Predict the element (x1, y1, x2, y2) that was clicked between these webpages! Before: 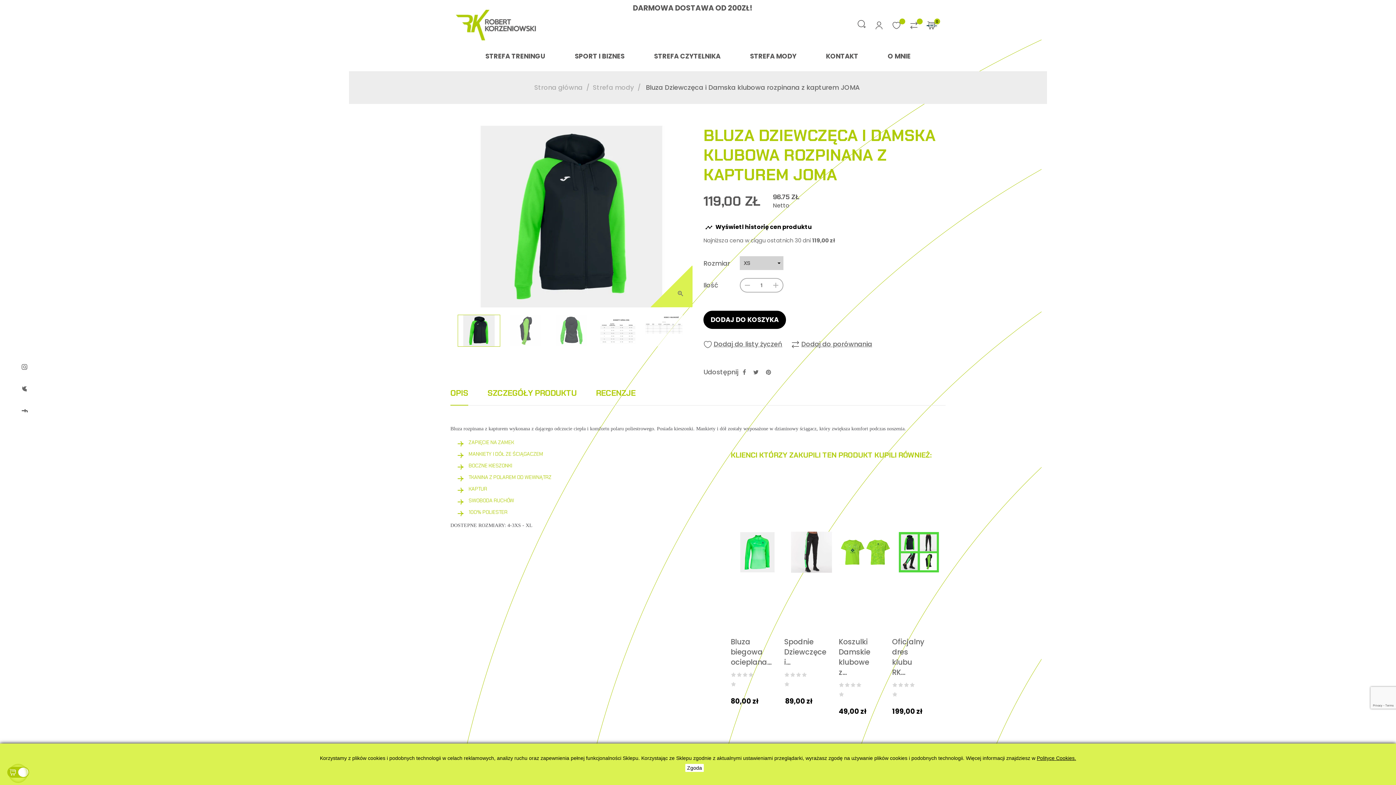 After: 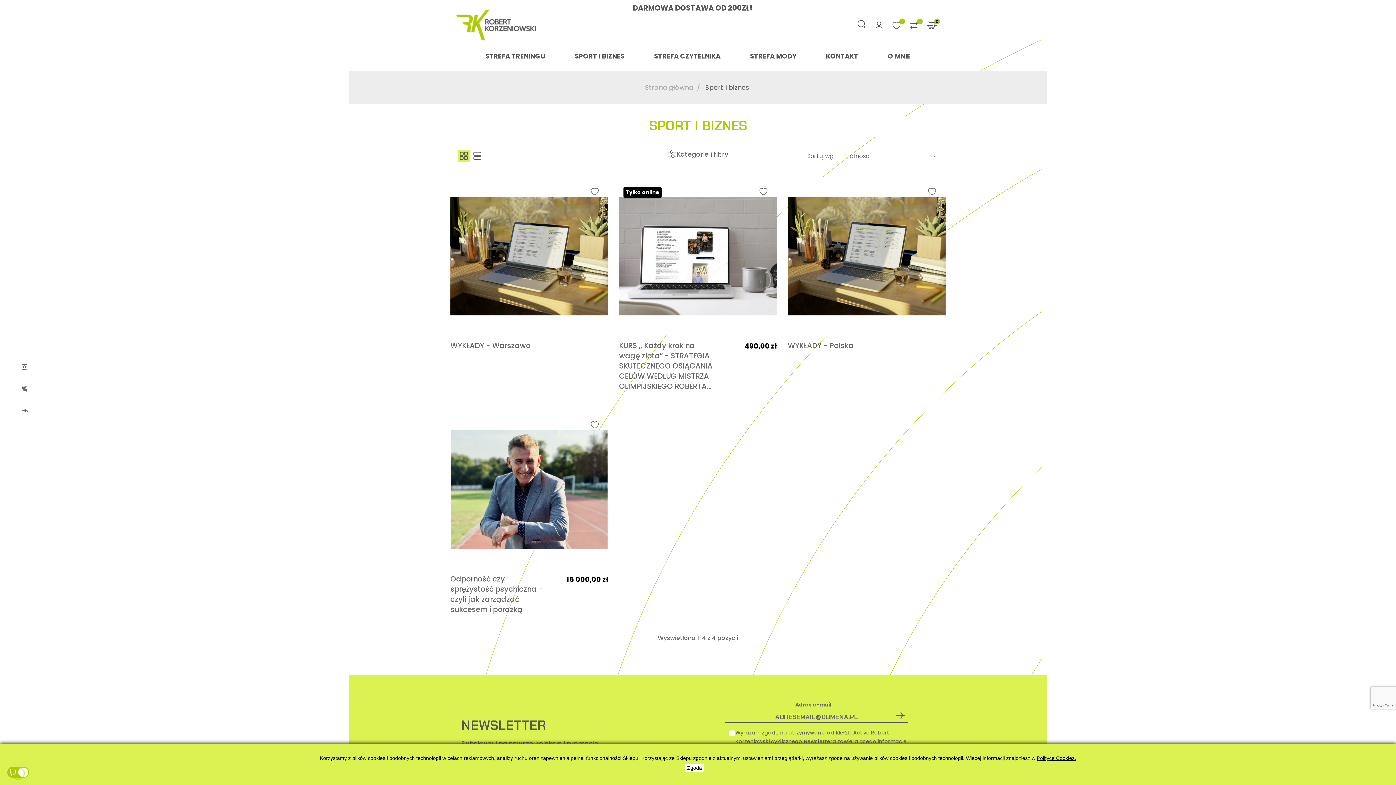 Action: bbox: (574, 49, 624, 62) label: SPORT I BIZNES